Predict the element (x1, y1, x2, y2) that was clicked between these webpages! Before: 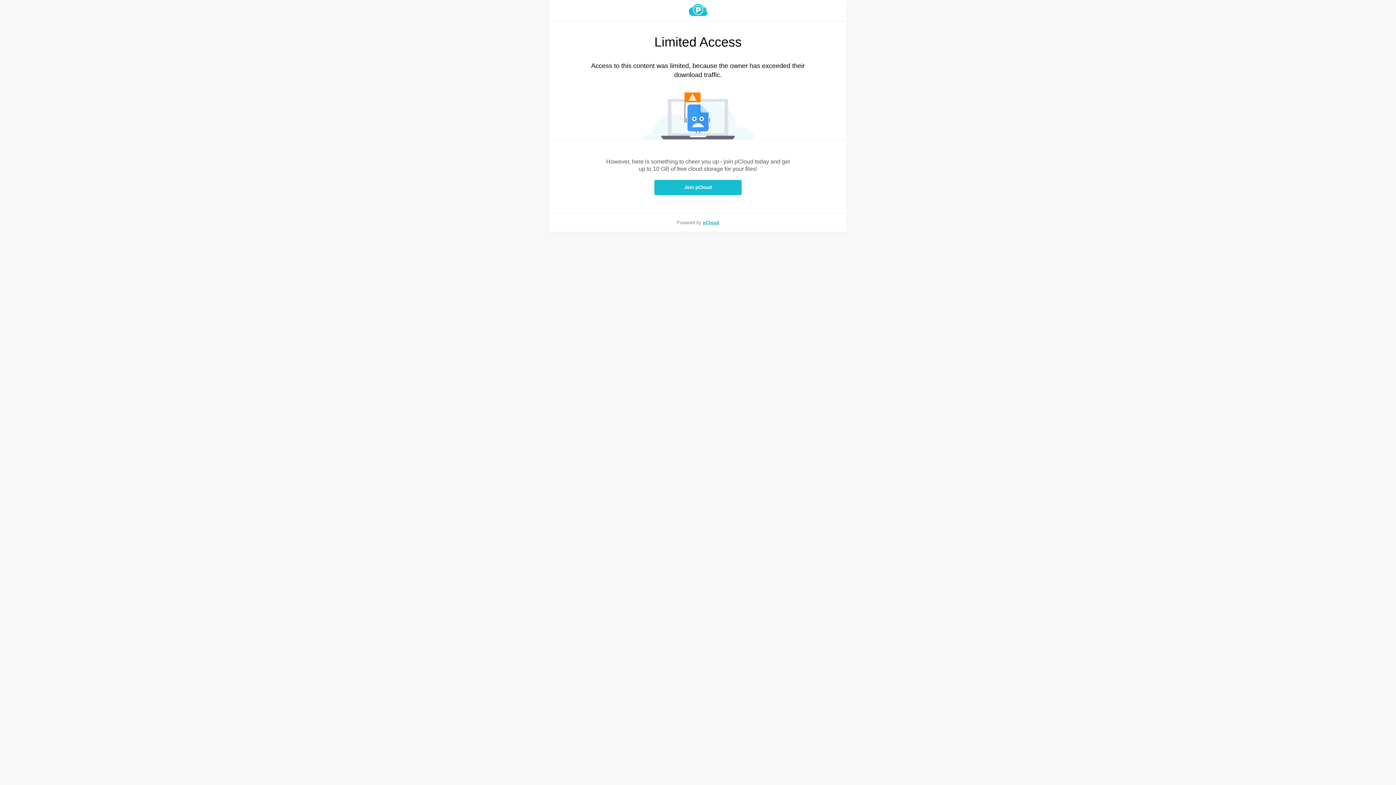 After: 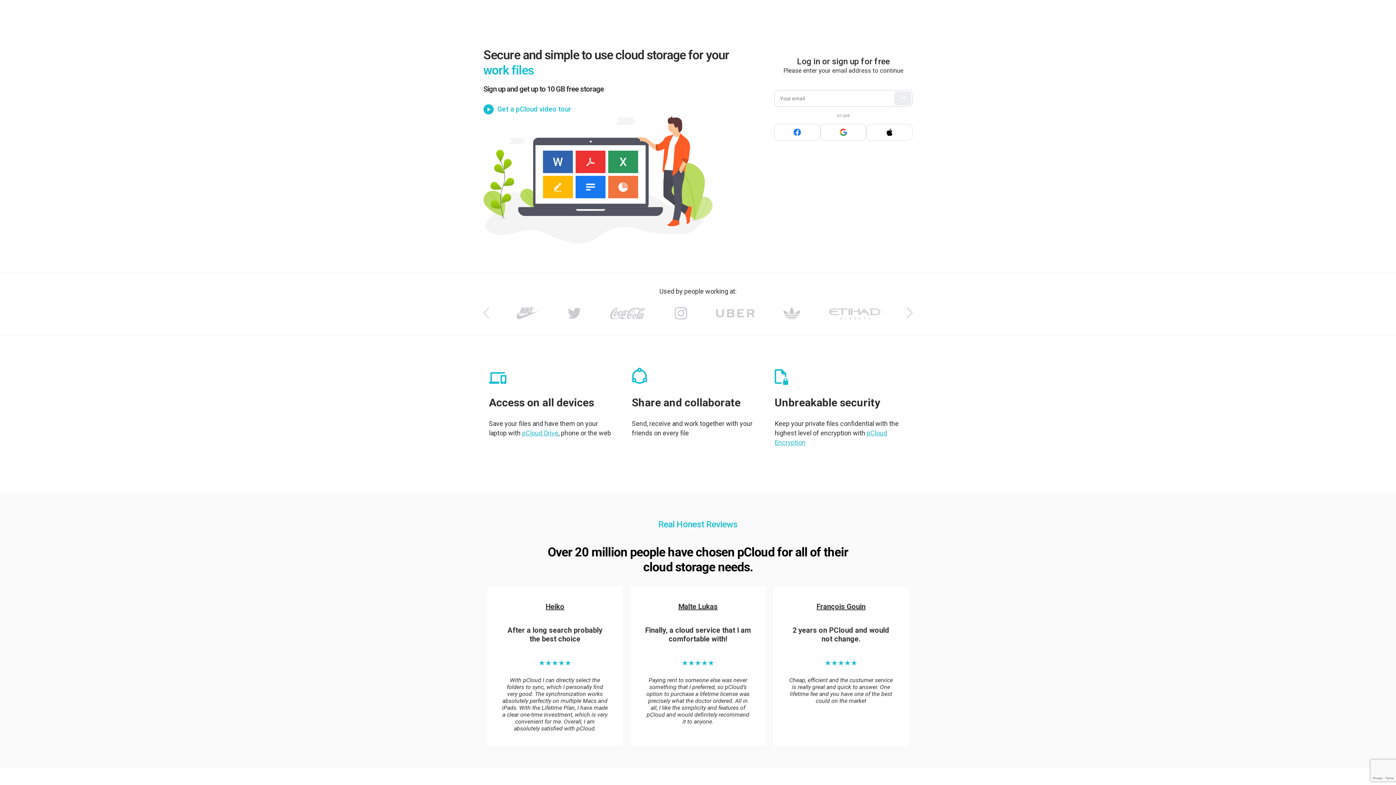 Action: label: pCloud bbox: (703, 220, 719, 225)